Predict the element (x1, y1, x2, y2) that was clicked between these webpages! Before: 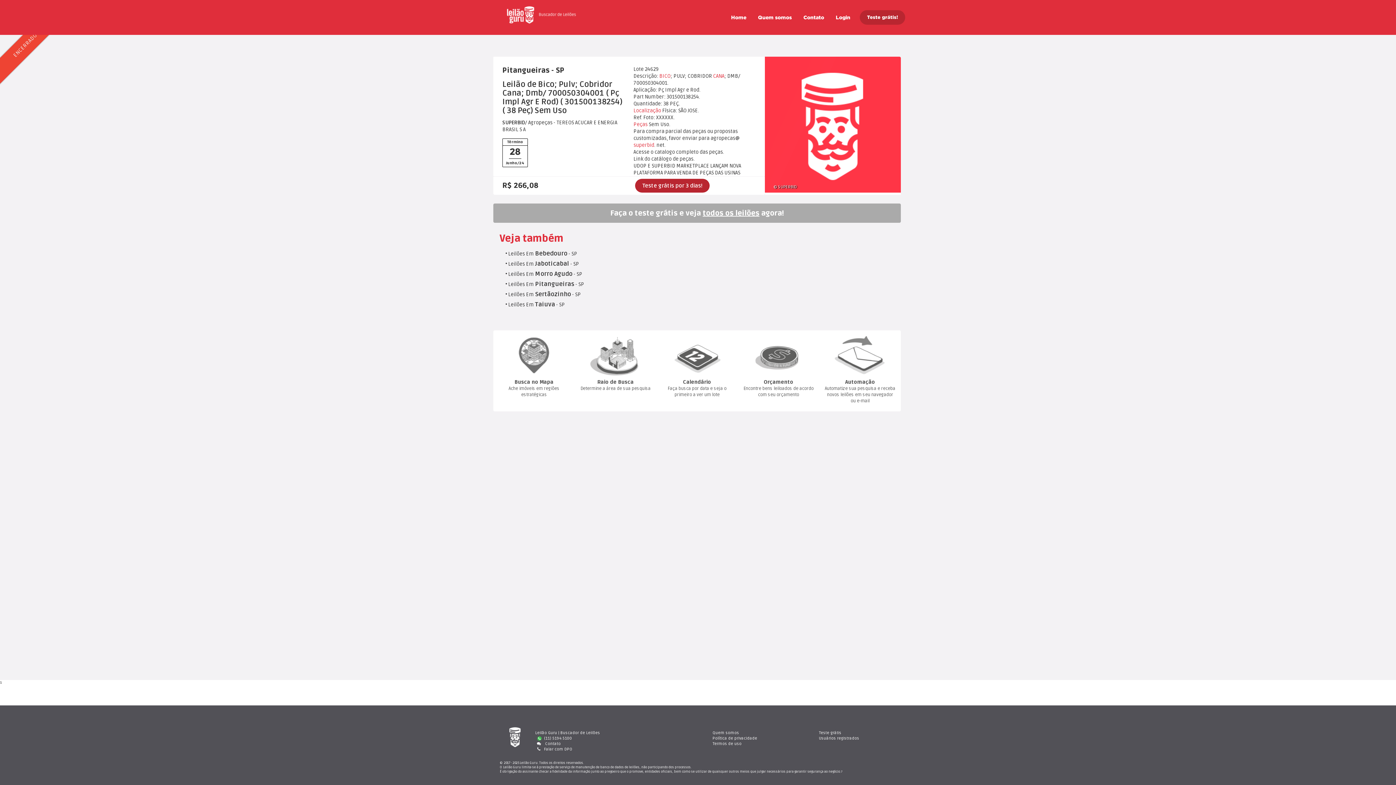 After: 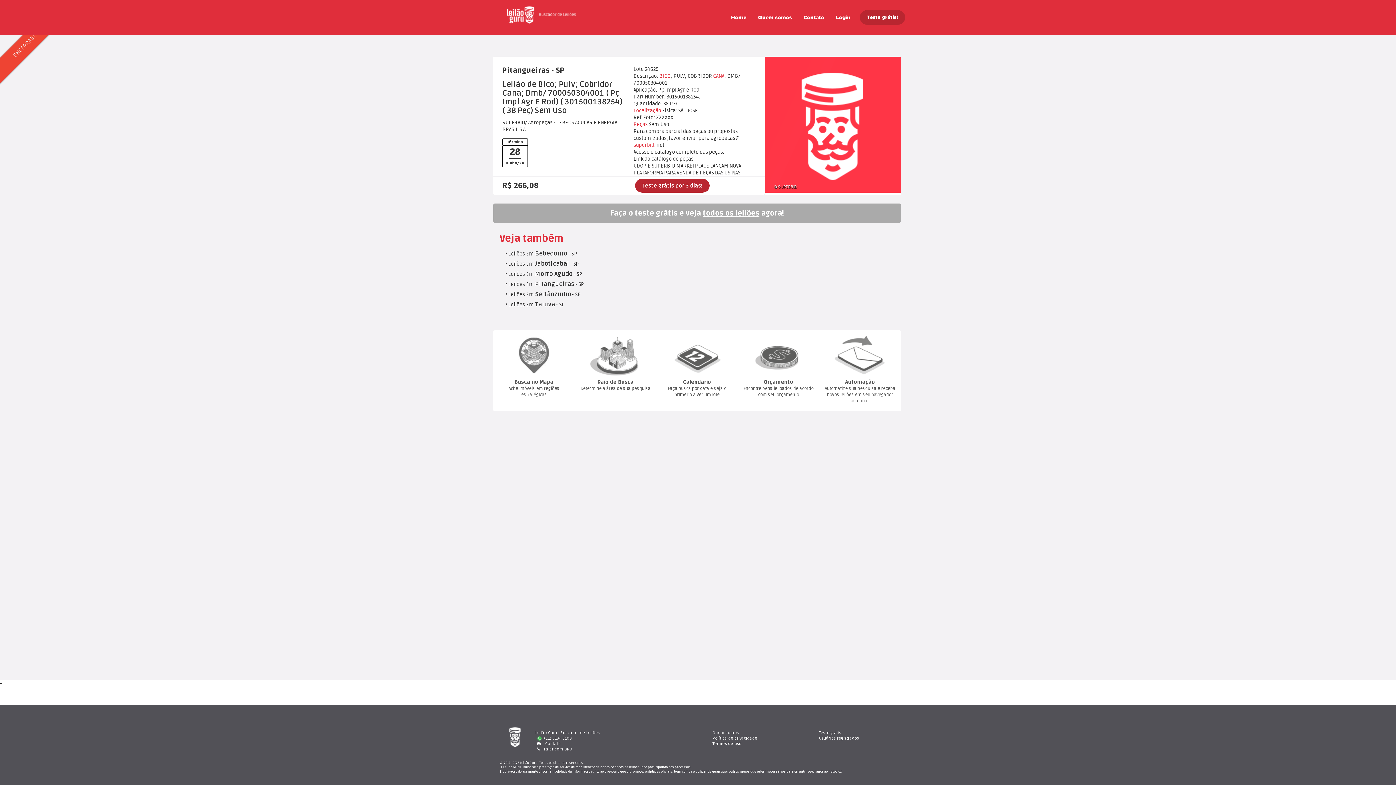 Action: label: Termos de uso bbox: (712, 741, 741, 746)